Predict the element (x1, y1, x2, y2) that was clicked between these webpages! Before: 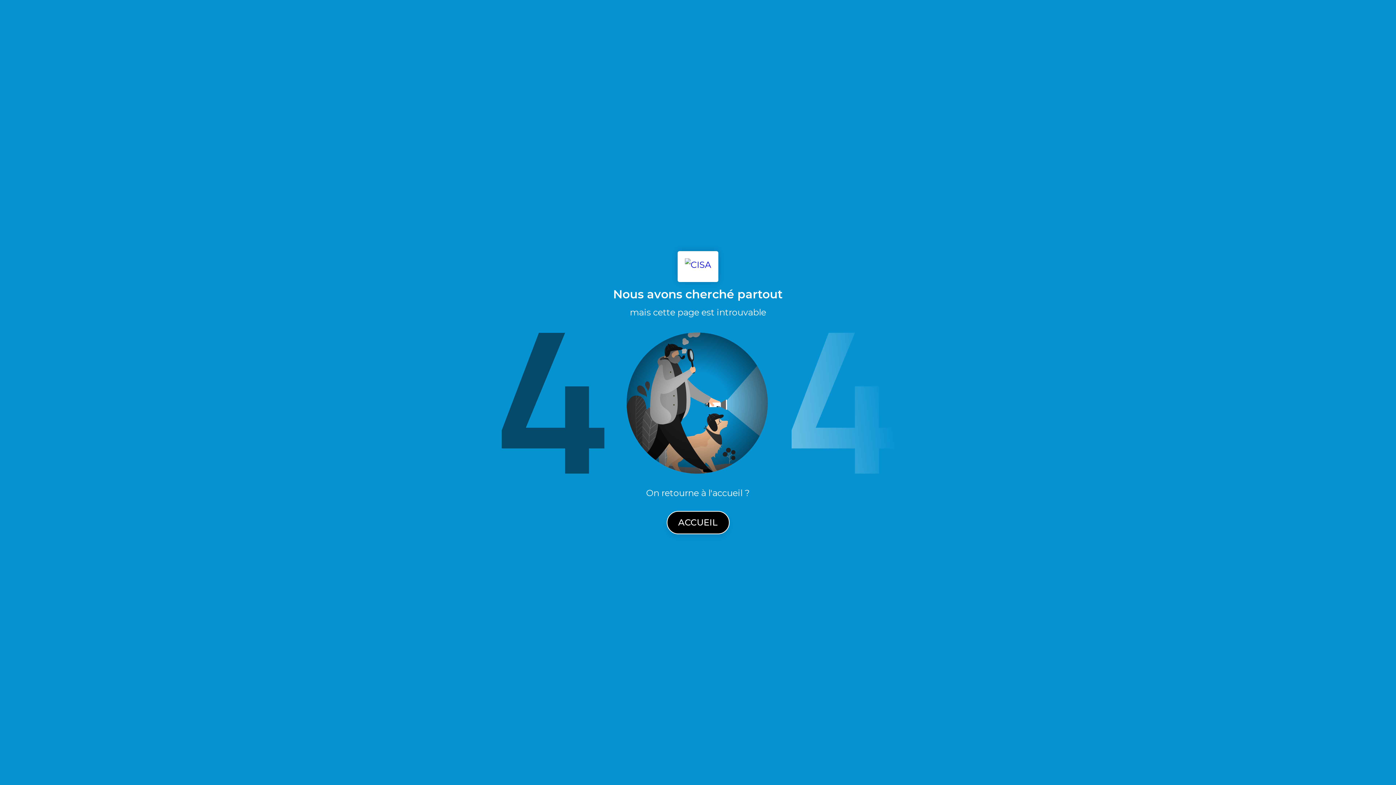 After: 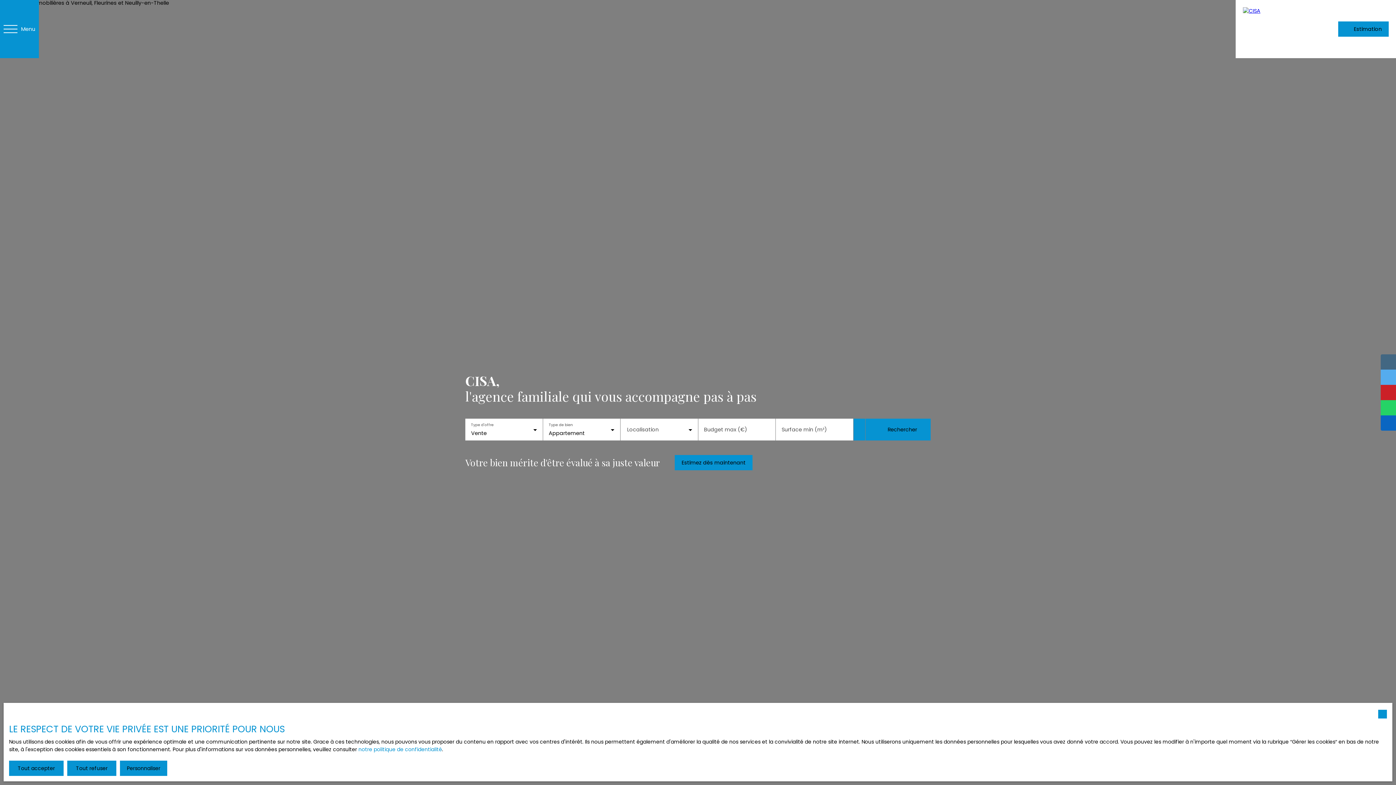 Action: label: ACCUEIL bbox: (666, 511, 729, 534)